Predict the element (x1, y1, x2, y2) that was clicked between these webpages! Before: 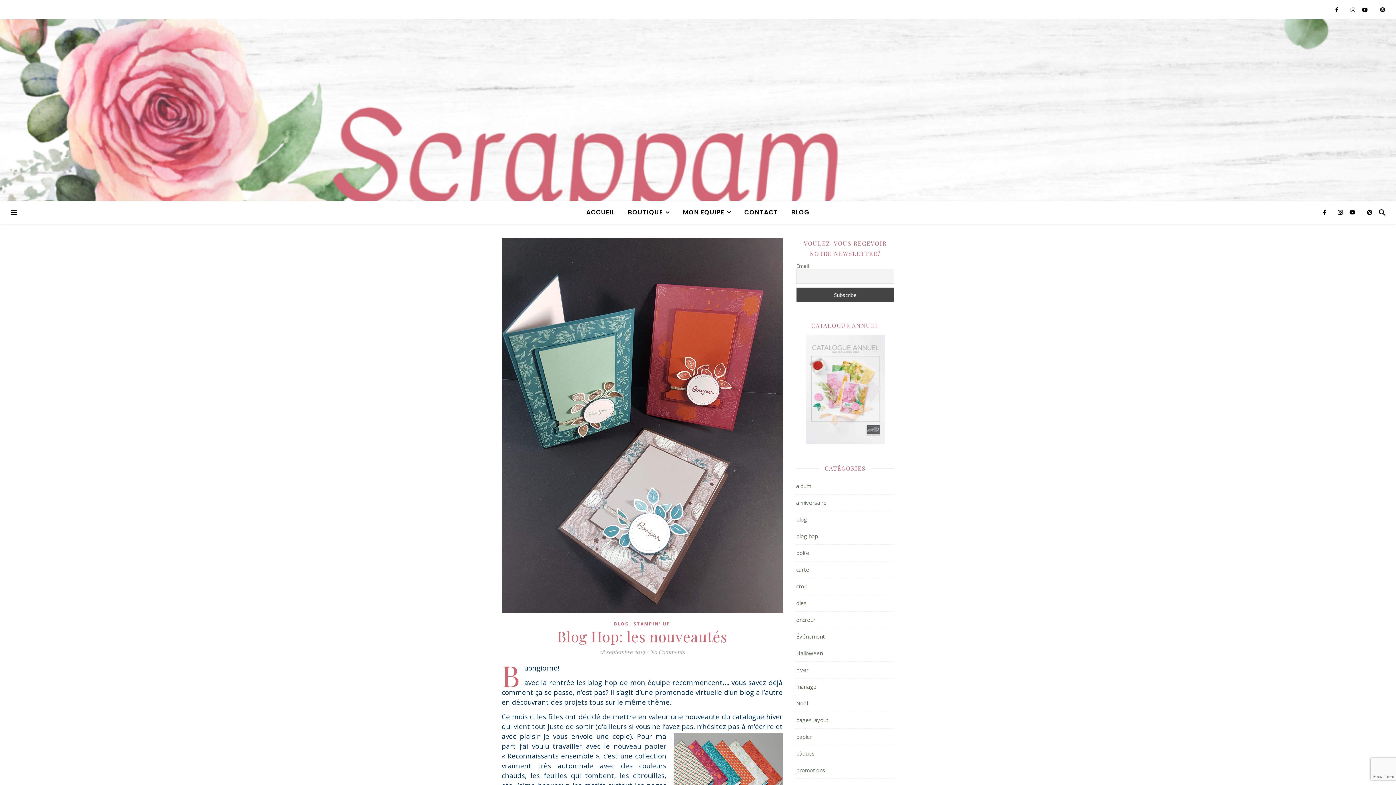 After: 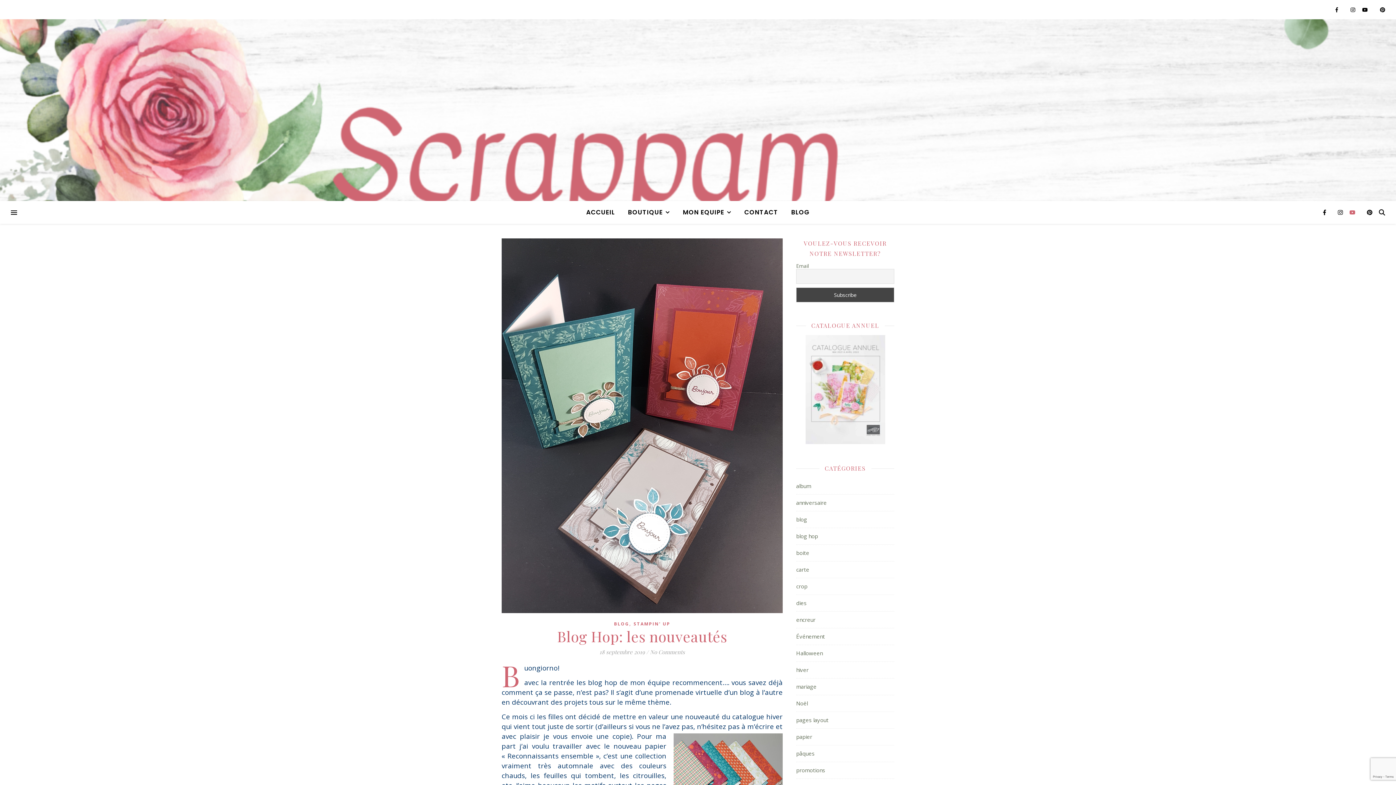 Action: label:   bbox: (1349, 208, 1357, 216)